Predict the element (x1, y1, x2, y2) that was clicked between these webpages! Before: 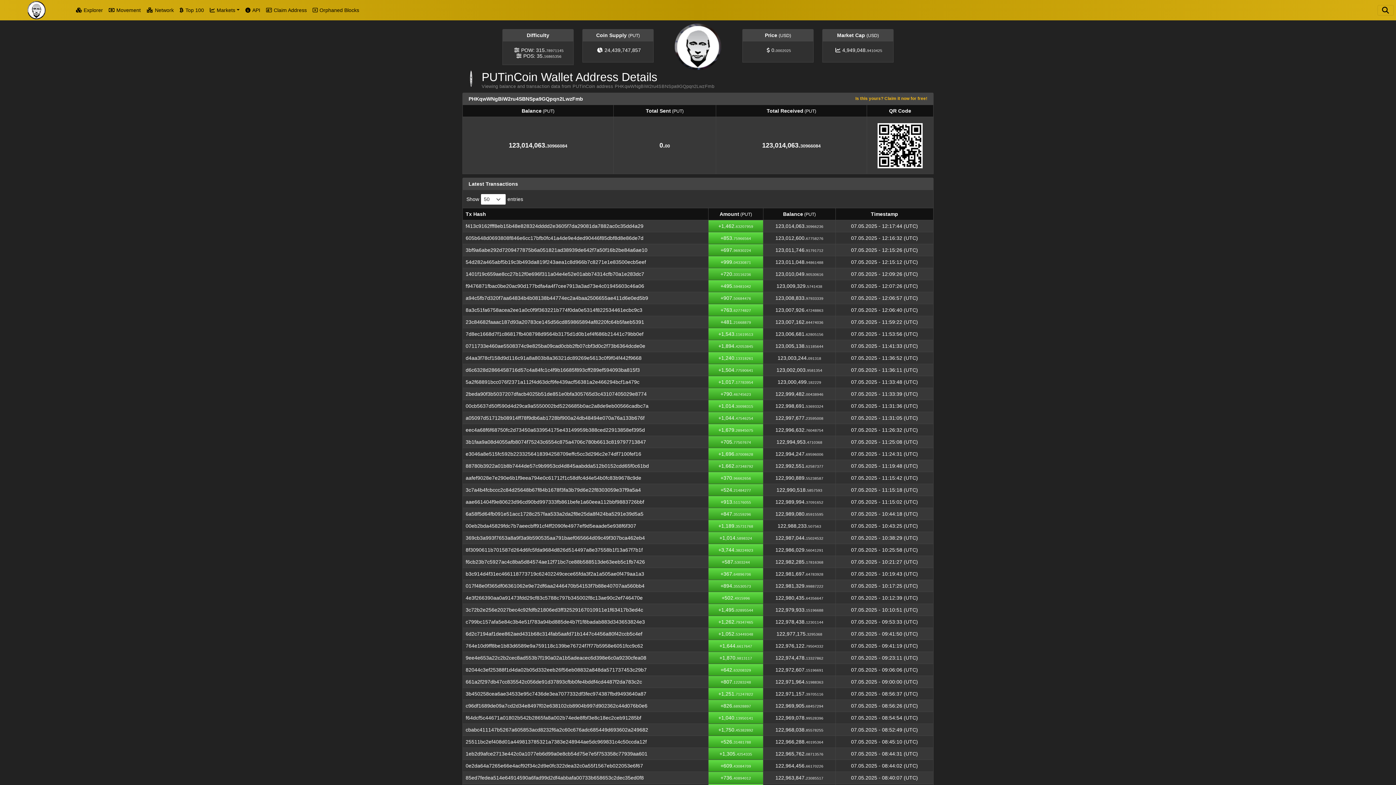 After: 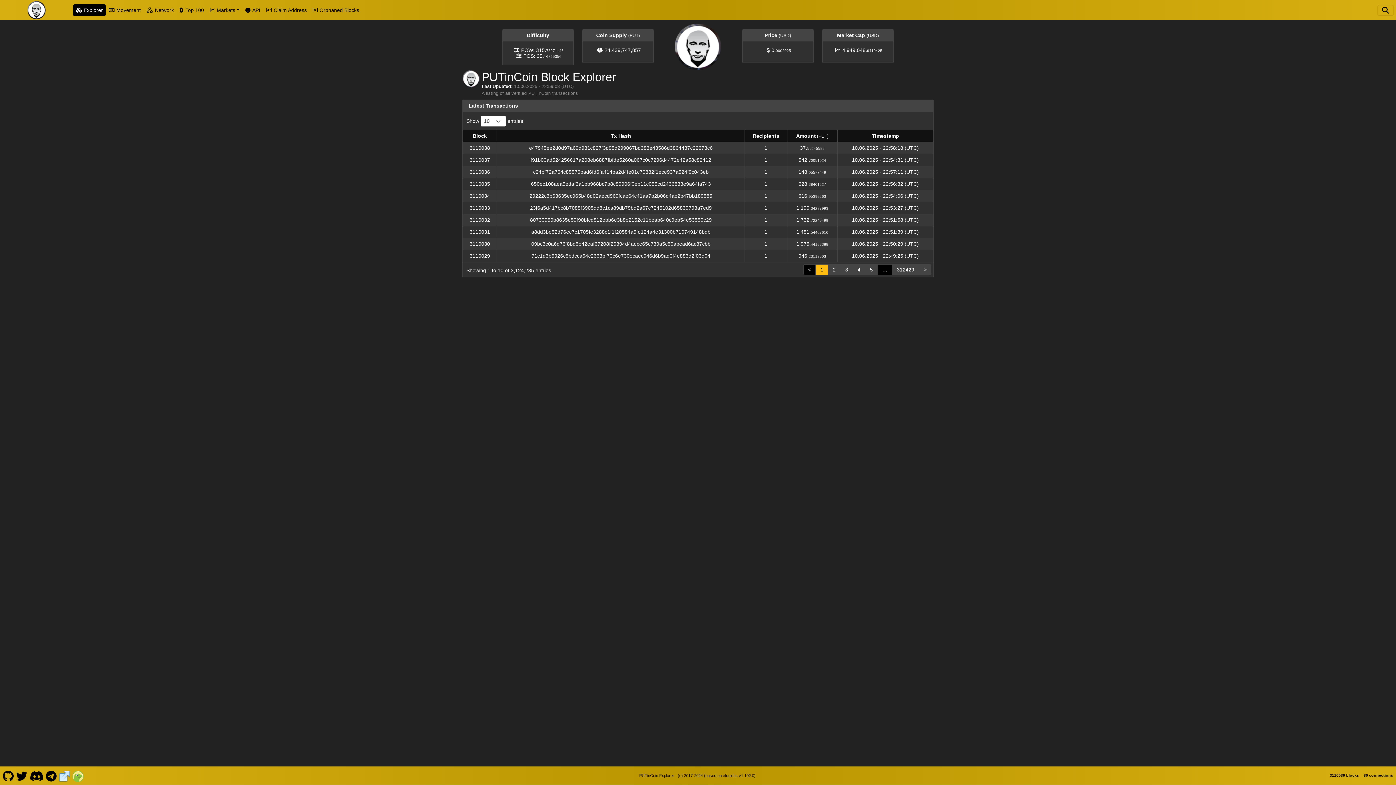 Action: label: PUTinCoin Home bbox: (0, 1, 73, 19)